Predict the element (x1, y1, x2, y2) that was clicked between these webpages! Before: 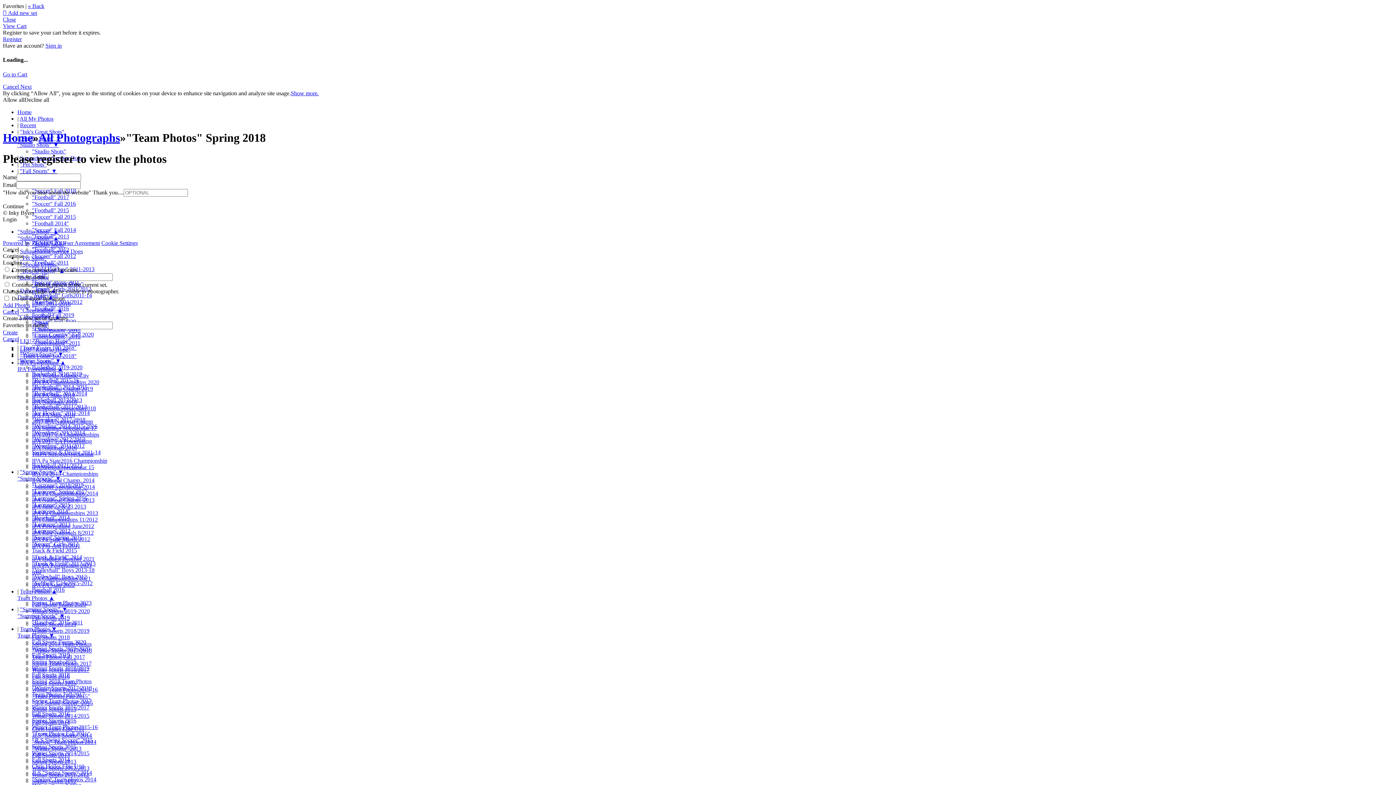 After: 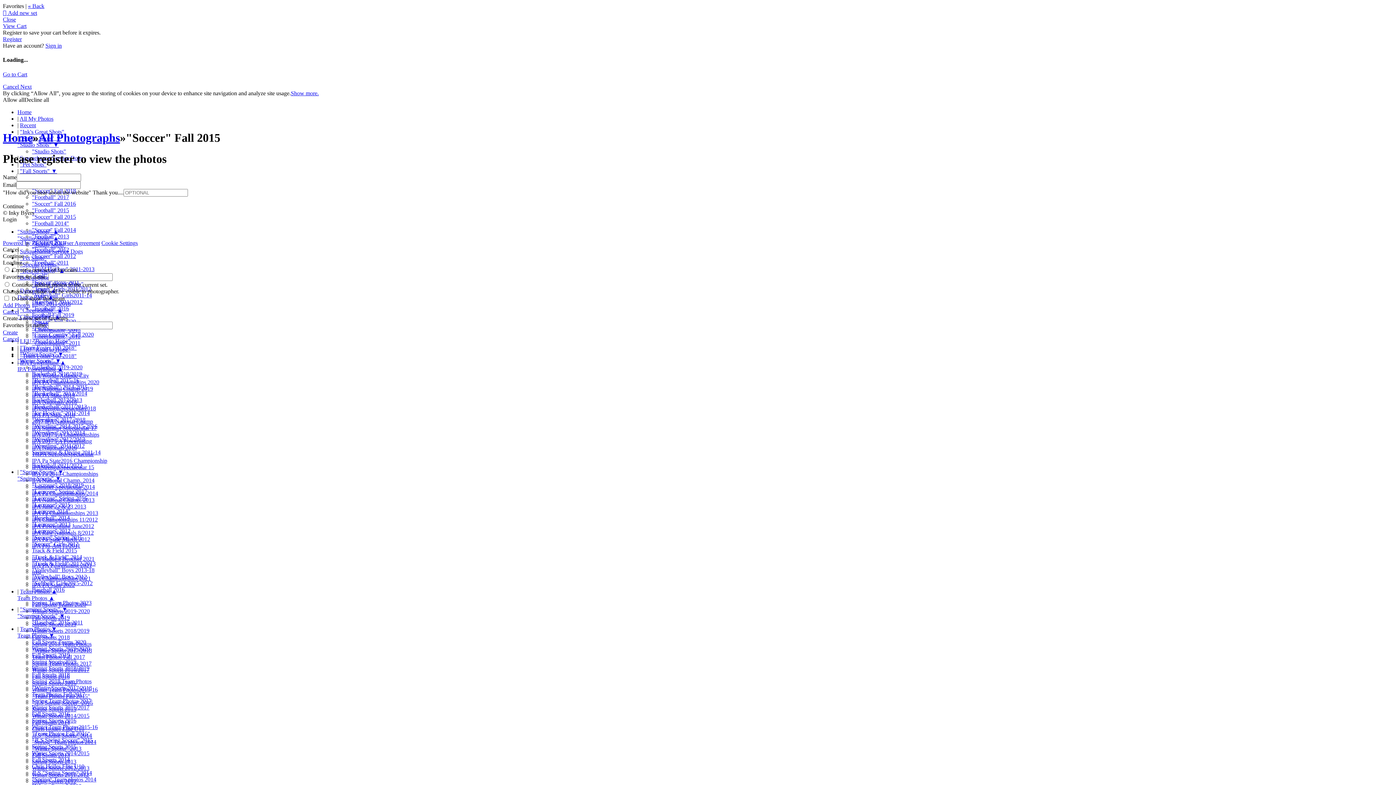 Action: bbox: (32, 213, 76, 219) label: "Soccer" Fall 2015